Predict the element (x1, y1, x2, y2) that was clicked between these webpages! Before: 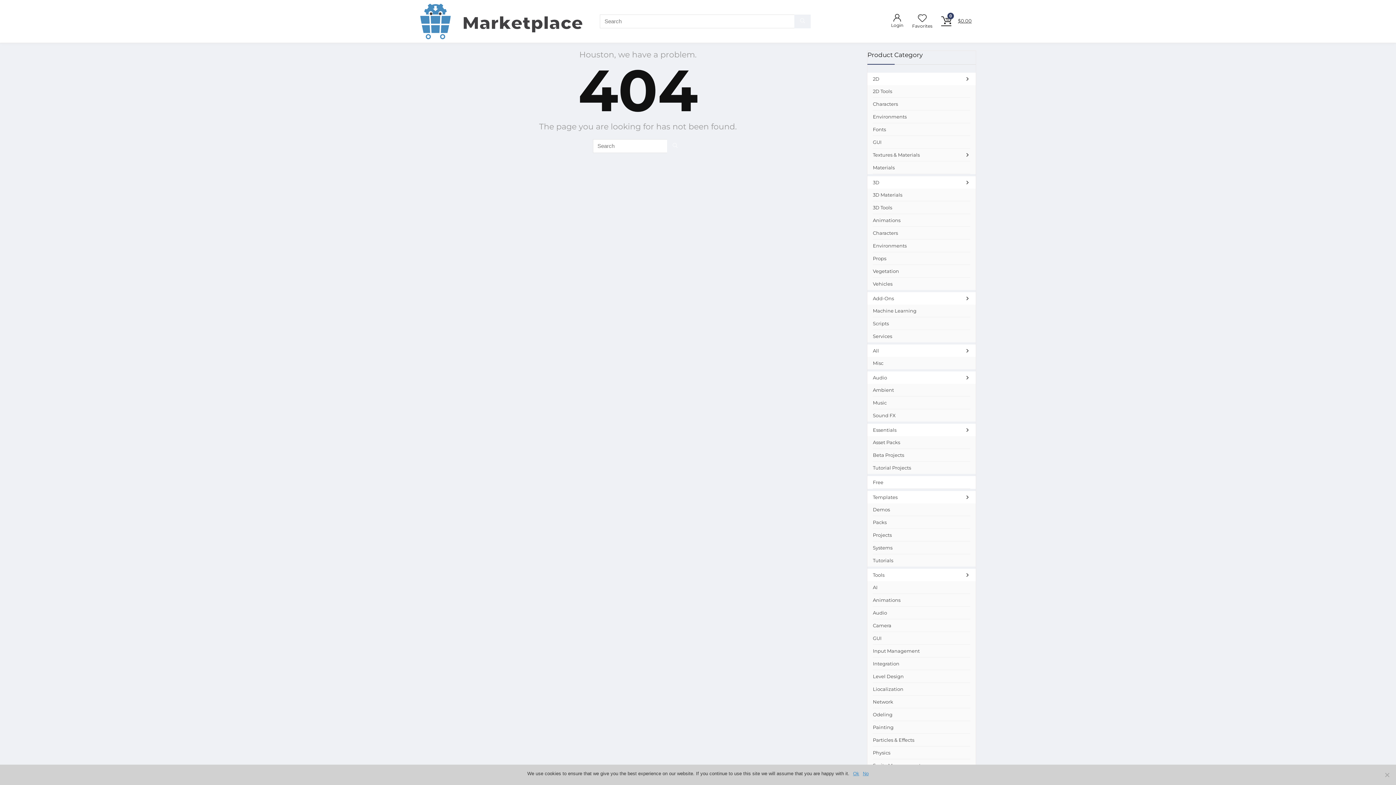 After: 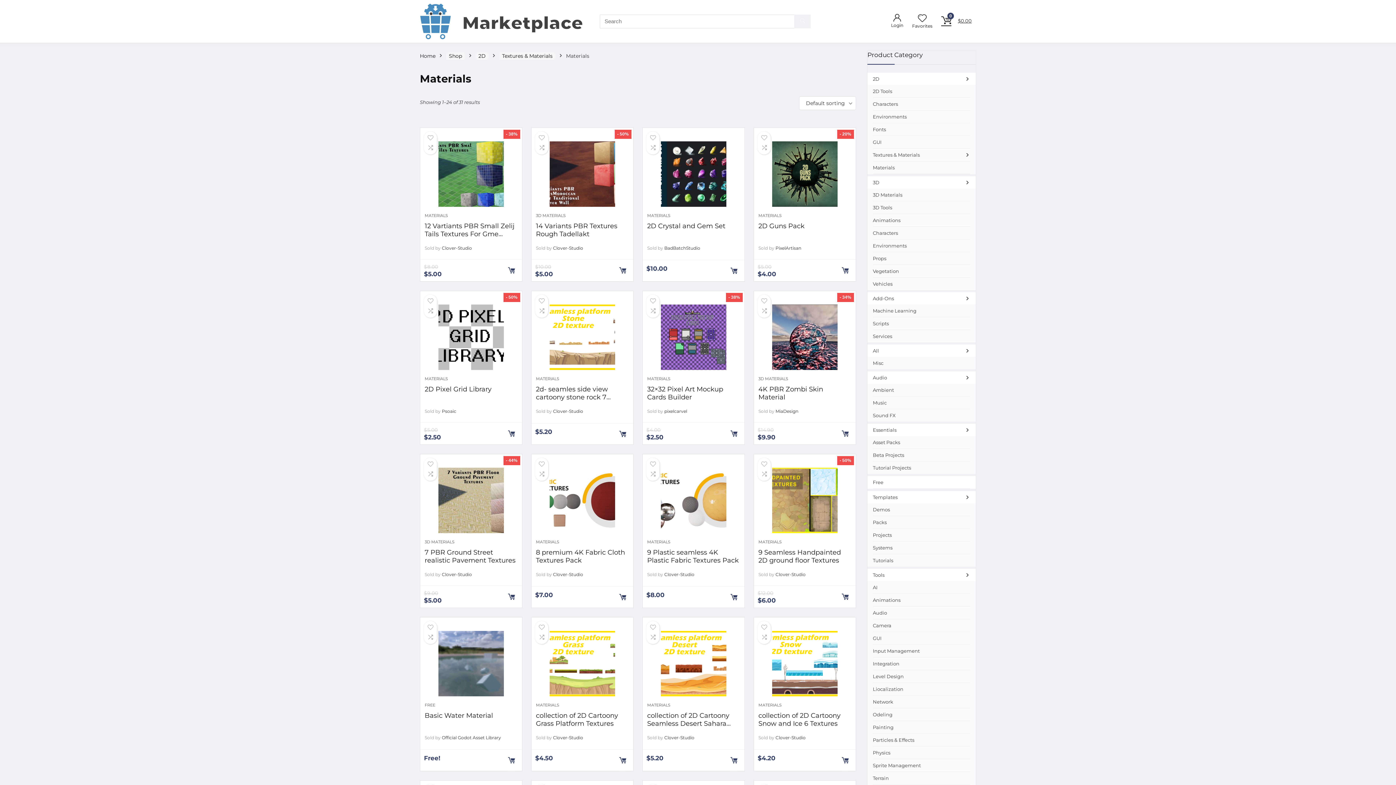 Action: bbox: (873, 161, 970, 174) label: Materials